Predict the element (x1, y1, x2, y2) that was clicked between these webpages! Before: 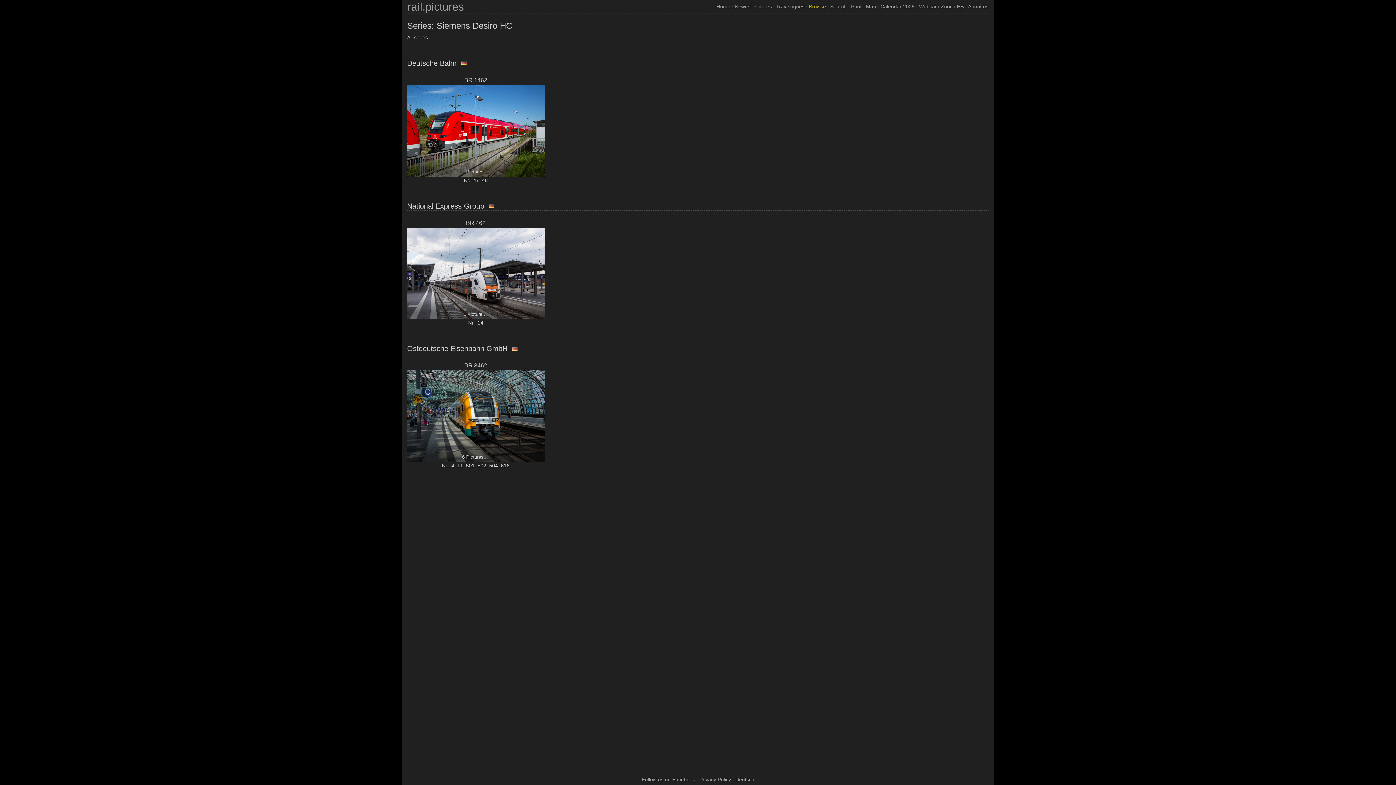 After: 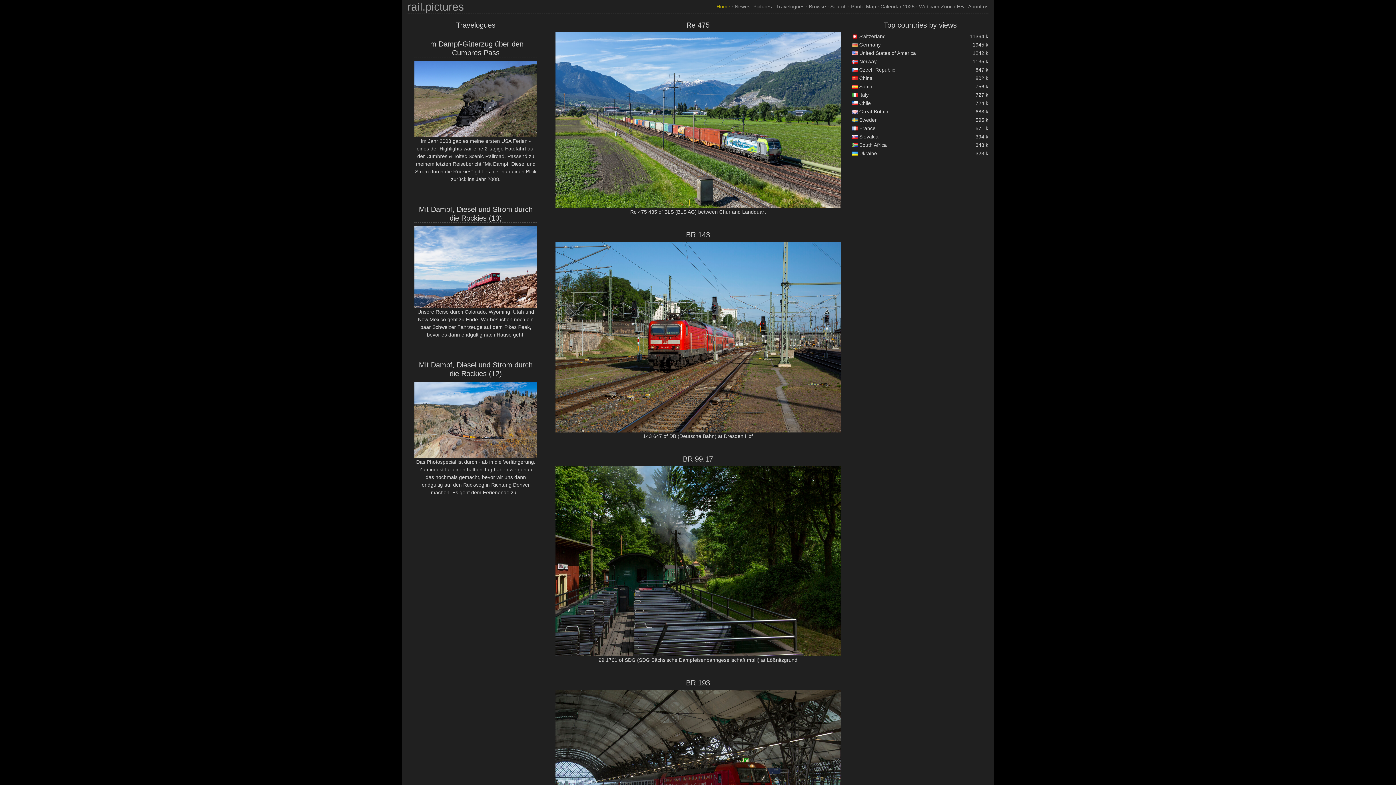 Action: bbox: (407, 5, 464, 11) label: rail.pictures